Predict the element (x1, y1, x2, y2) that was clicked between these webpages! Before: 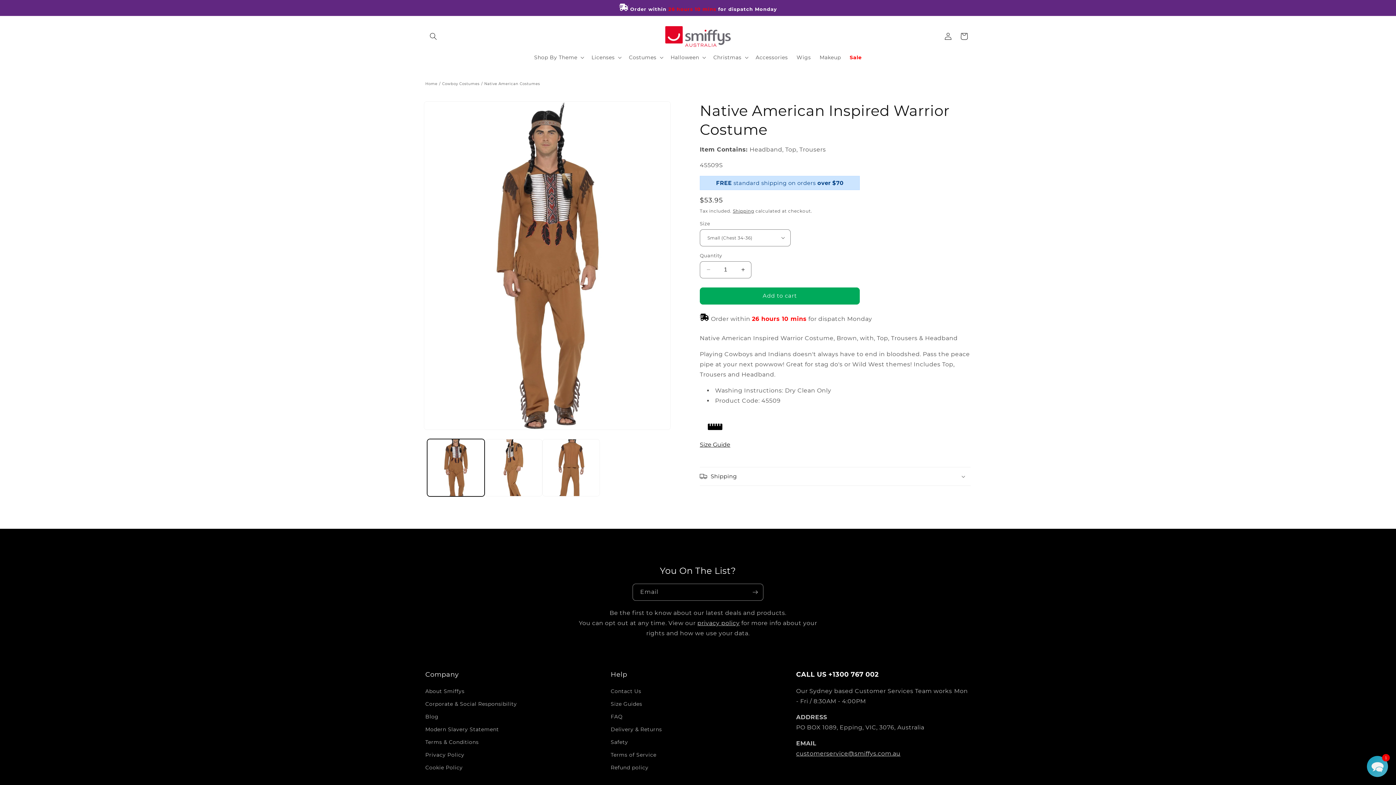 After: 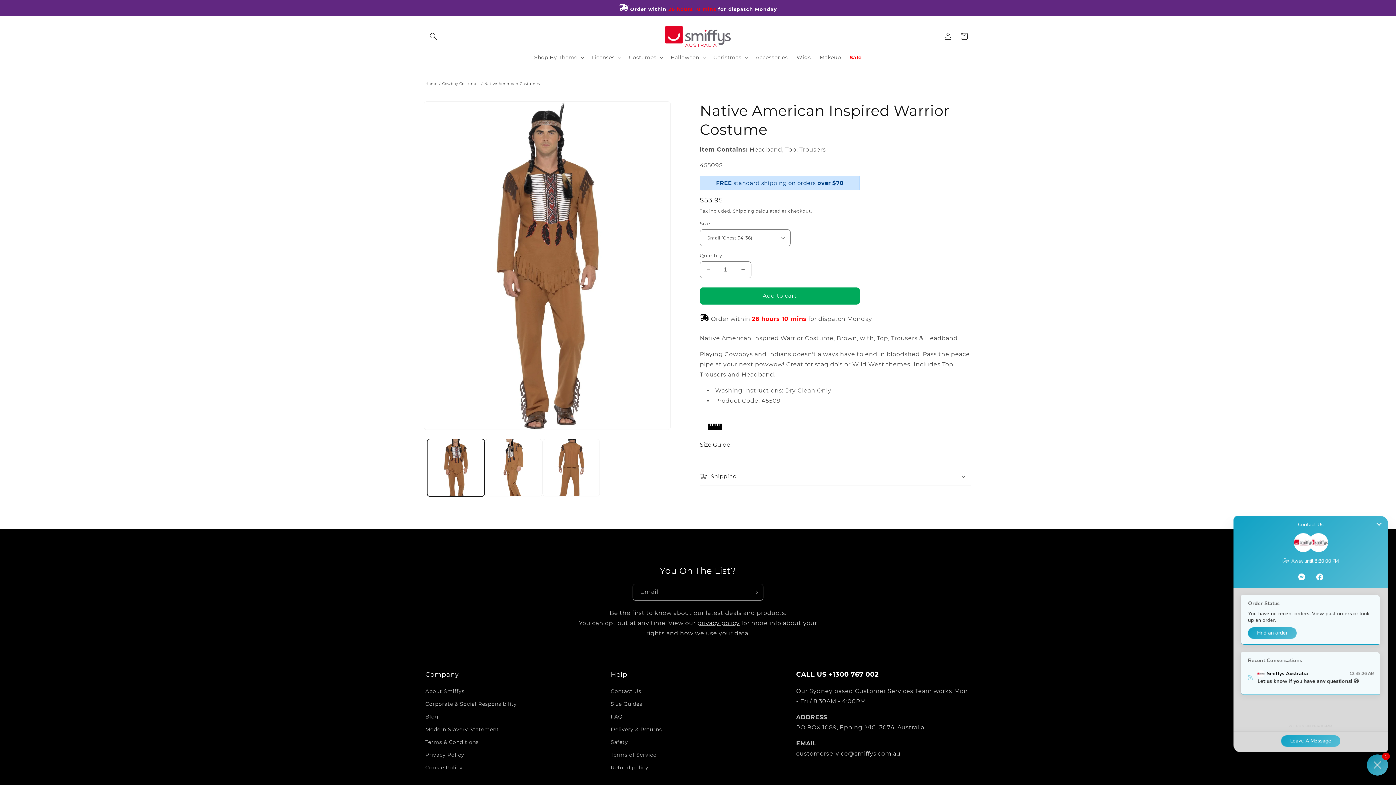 Action: bbox: (1367, 756, 1388, 777) label: Chat widget toggle